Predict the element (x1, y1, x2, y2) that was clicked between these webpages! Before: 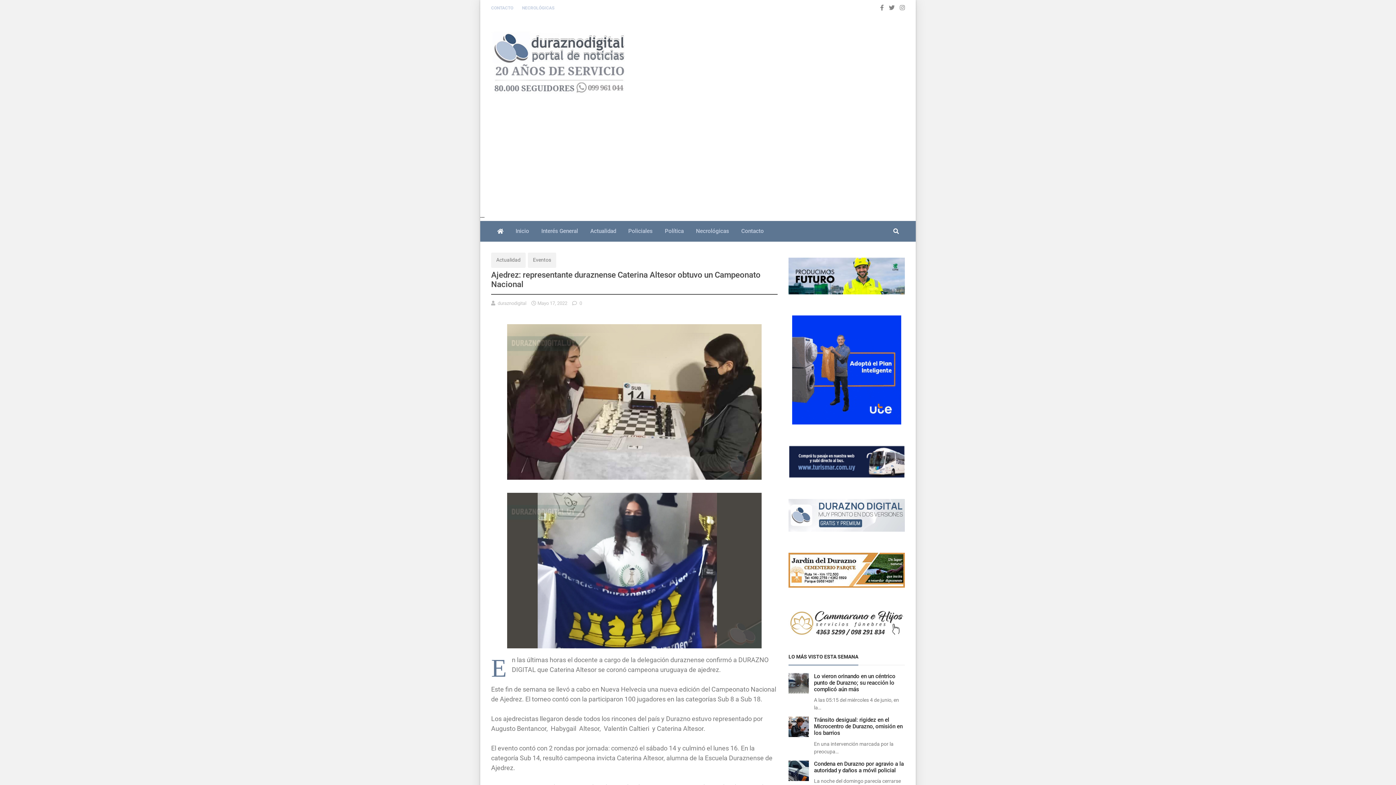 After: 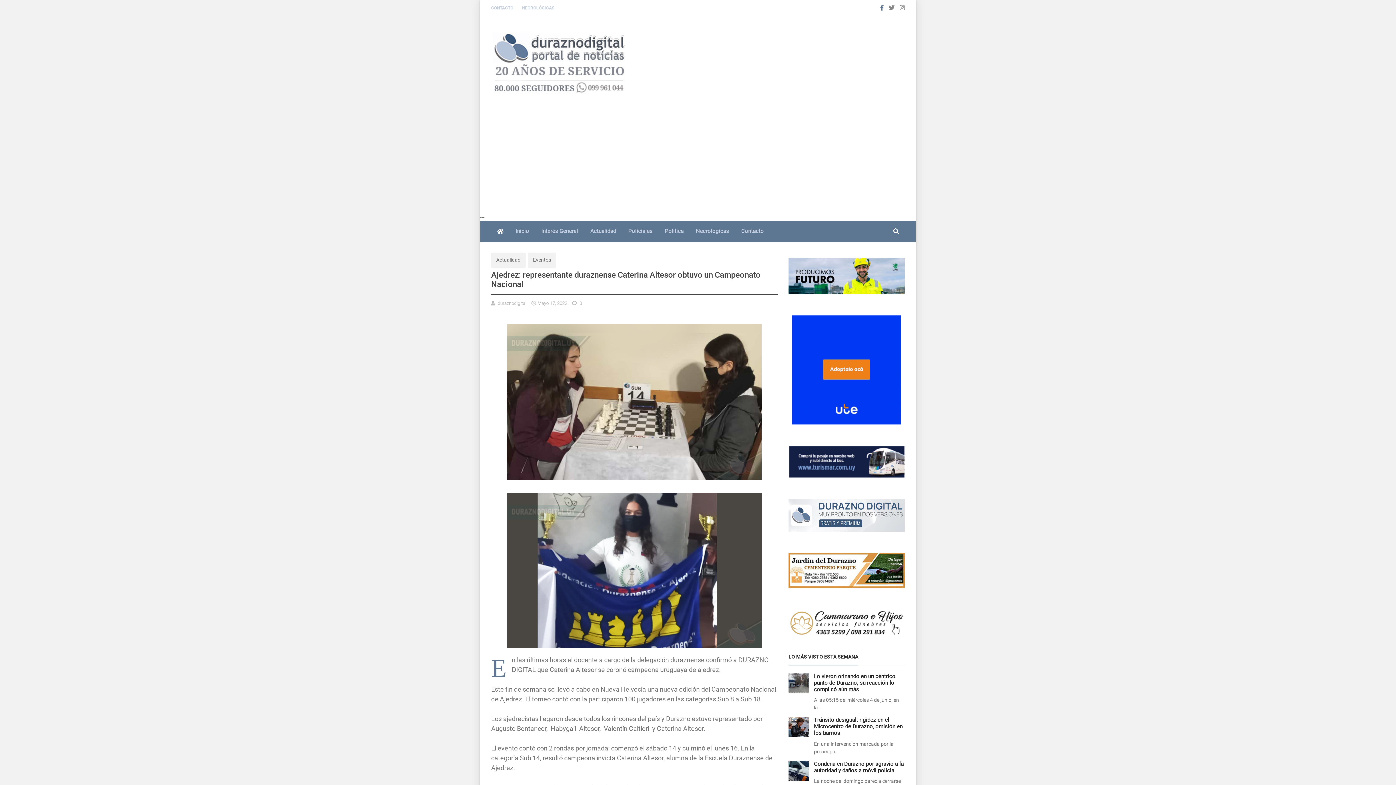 Action: bbox: (880, 4, 884, 10)